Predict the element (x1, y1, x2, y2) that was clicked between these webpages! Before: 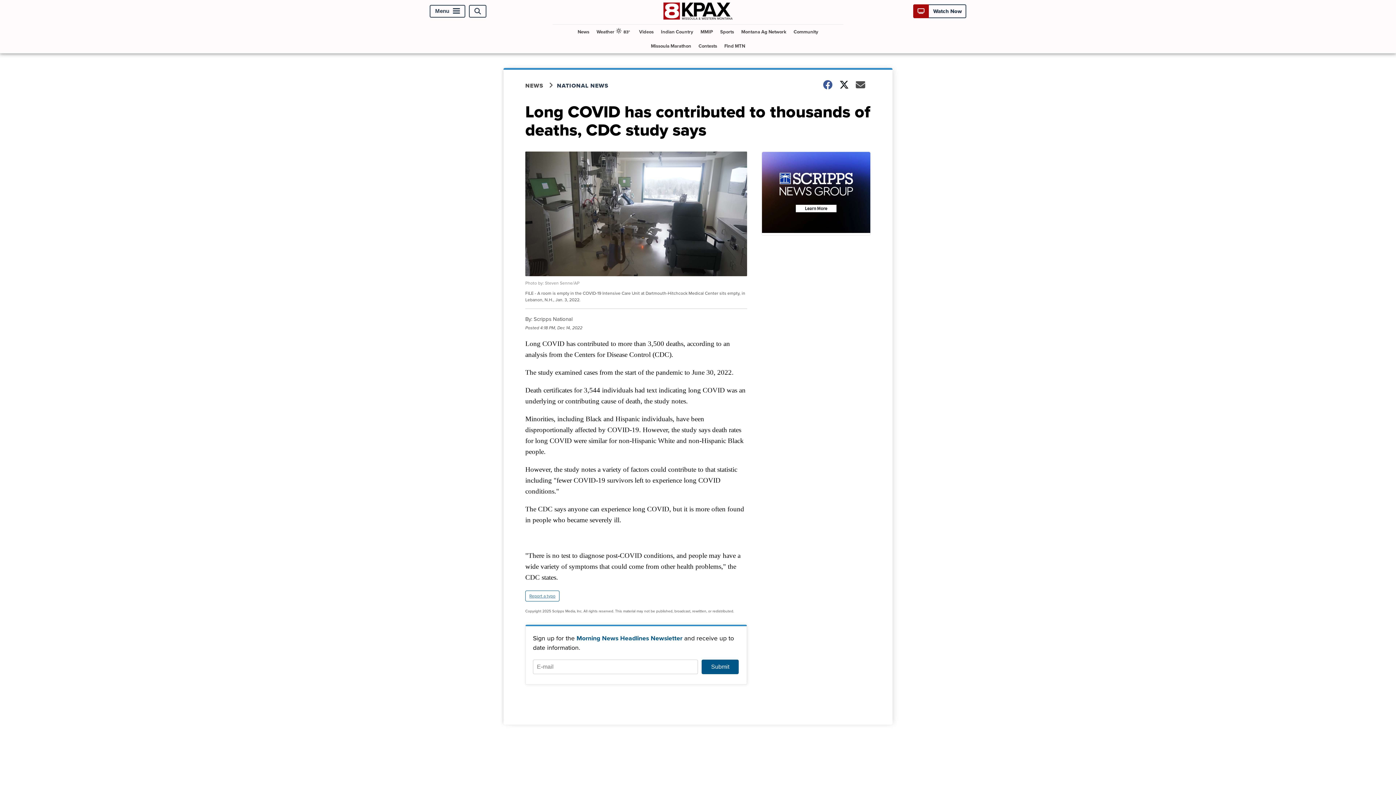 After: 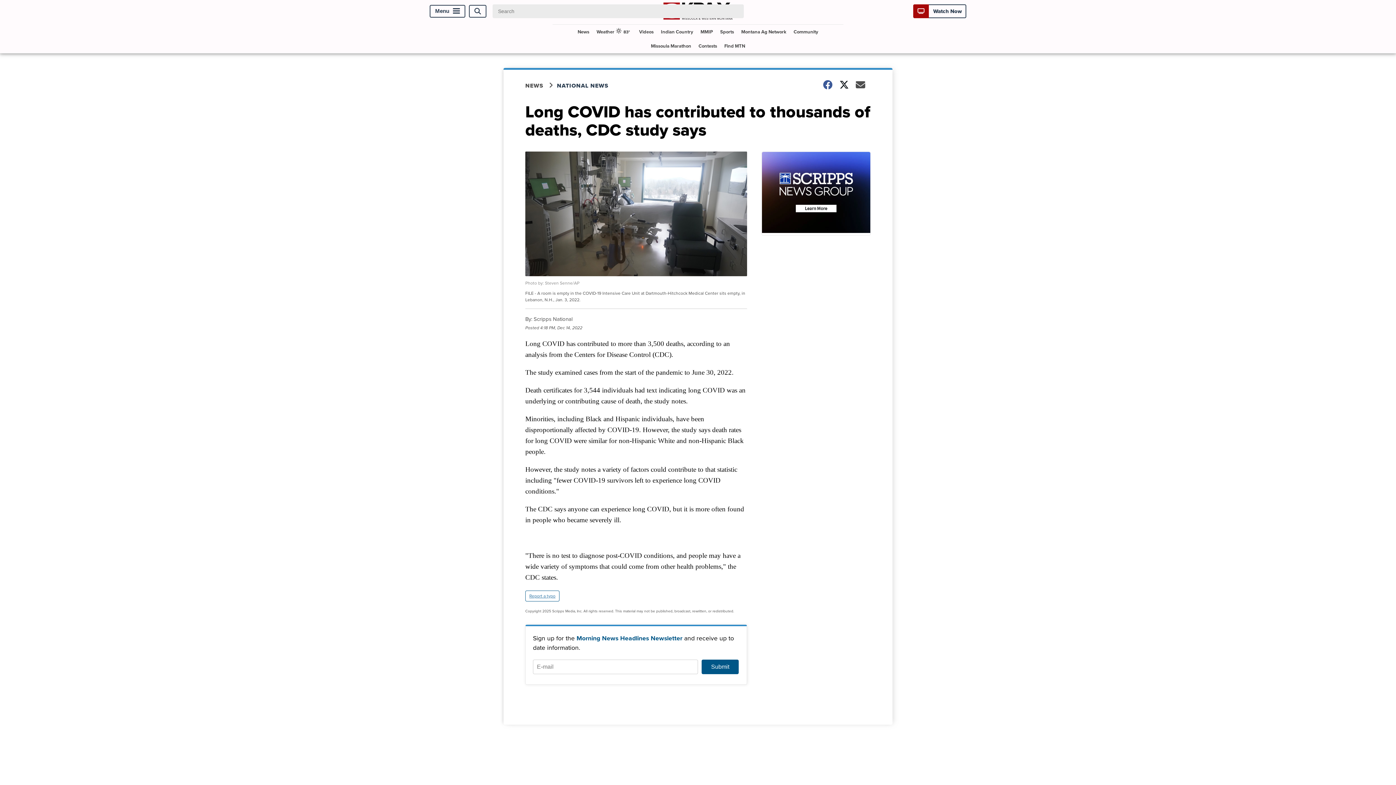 Action: label: Open Search bbox: (469, 5, 486, 17)